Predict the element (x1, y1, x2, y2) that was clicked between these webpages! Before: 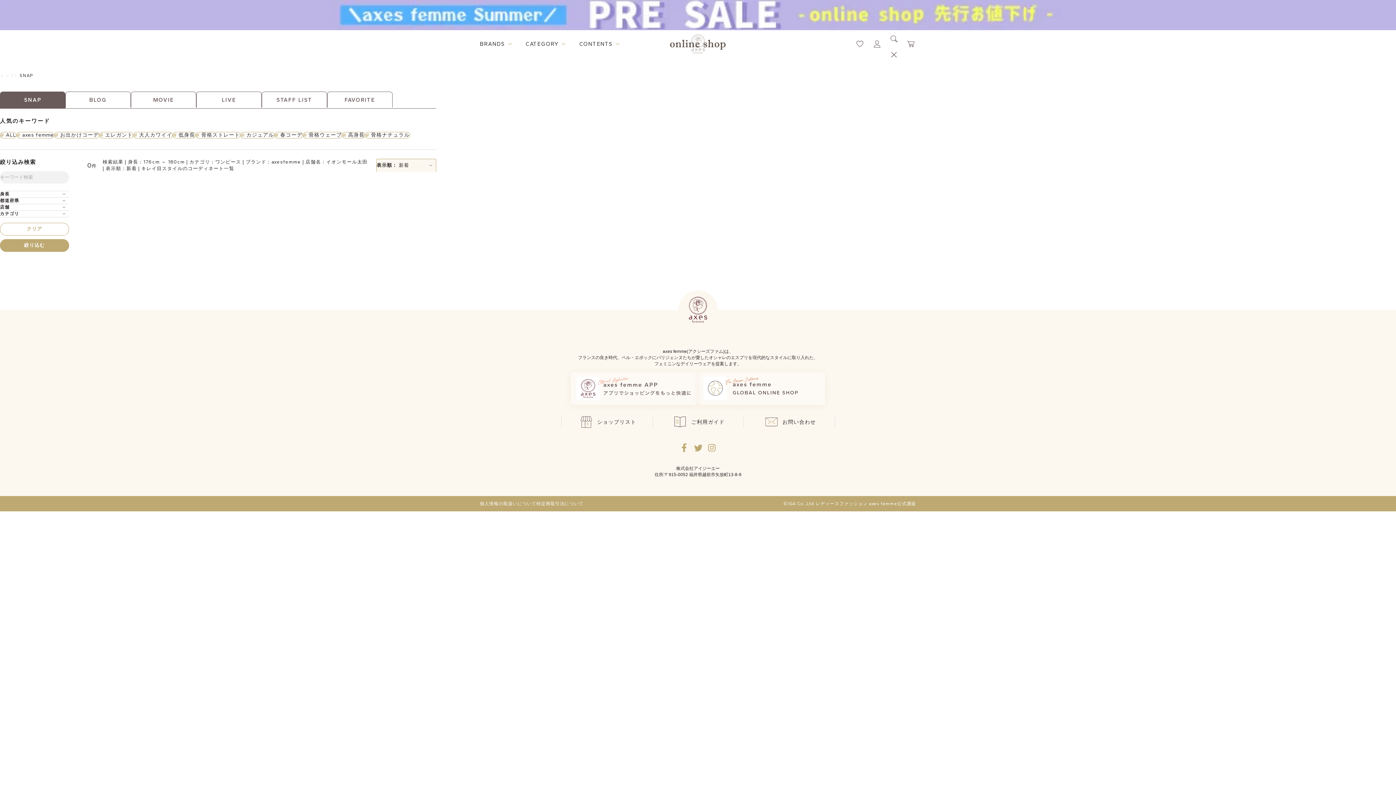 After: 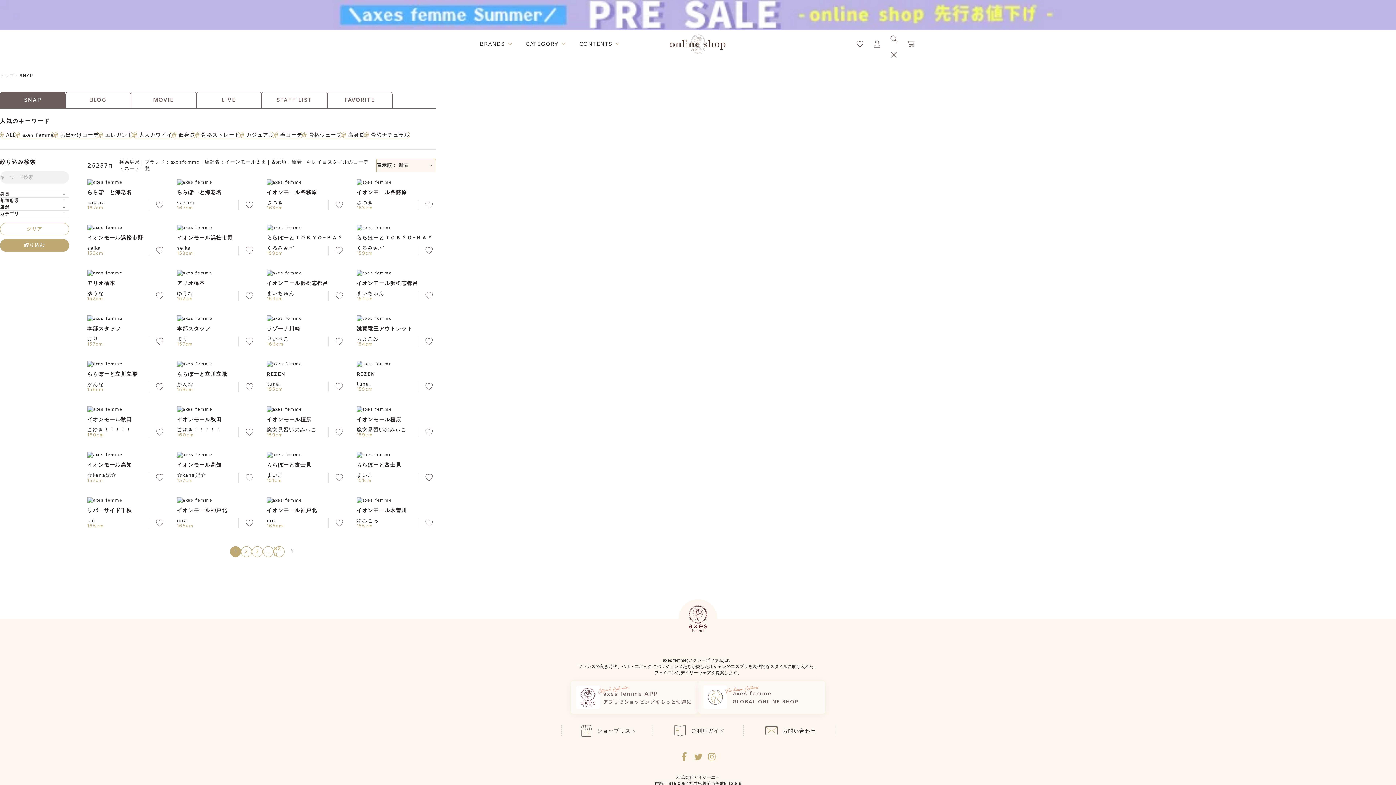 Action: label: クリア bbox: (0, 222, 69, 235)